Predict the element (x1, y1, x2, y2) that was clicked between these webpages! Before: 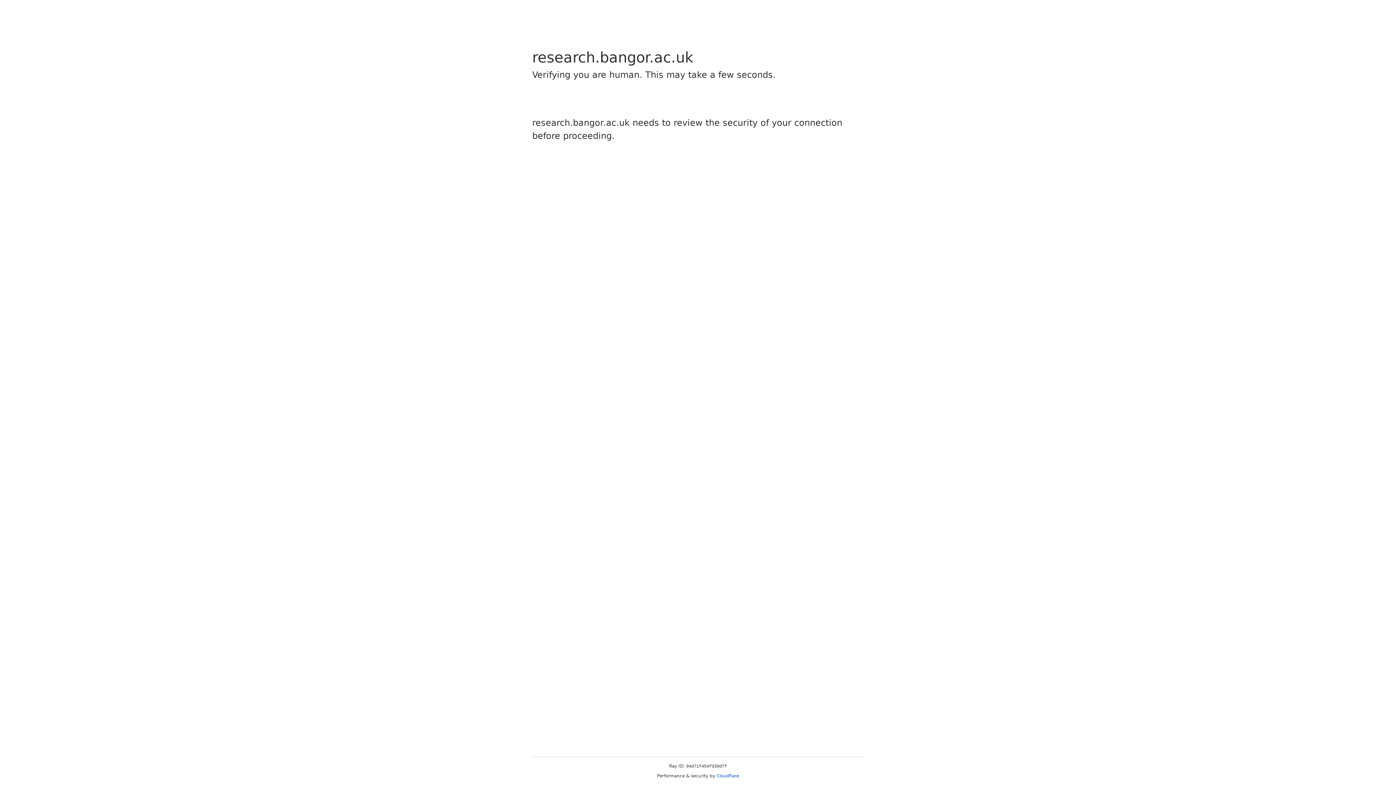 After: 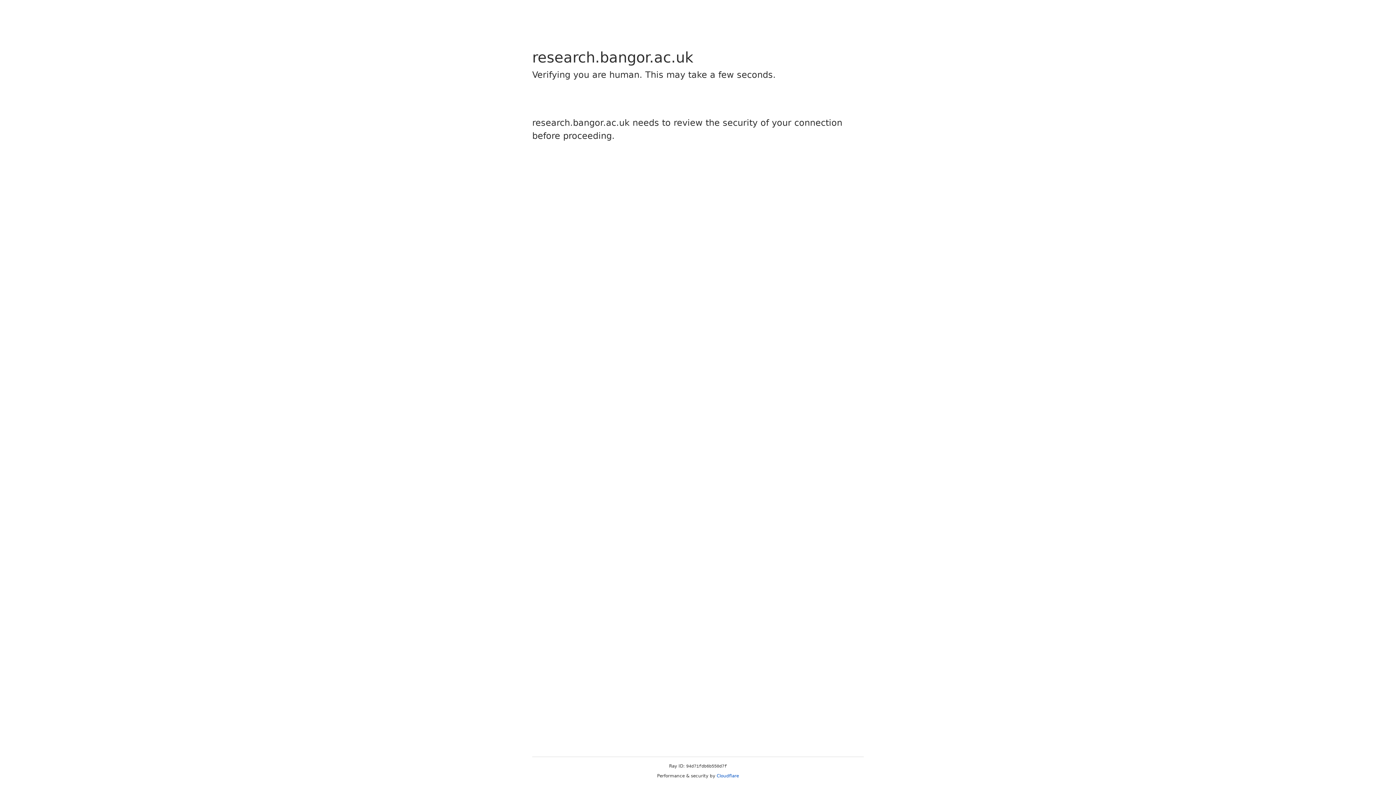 Action: label: Cloudflare bbox: (716, 773, 739, 778)